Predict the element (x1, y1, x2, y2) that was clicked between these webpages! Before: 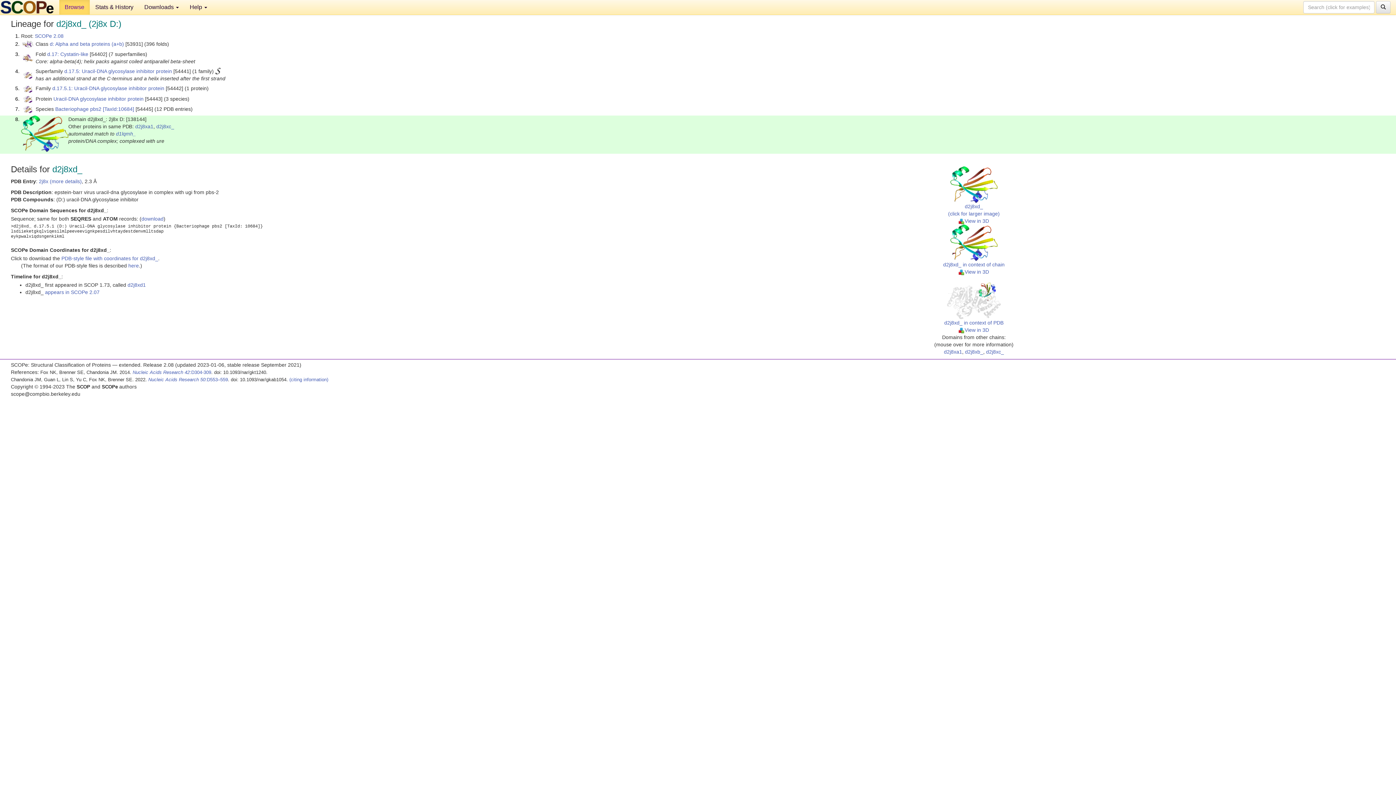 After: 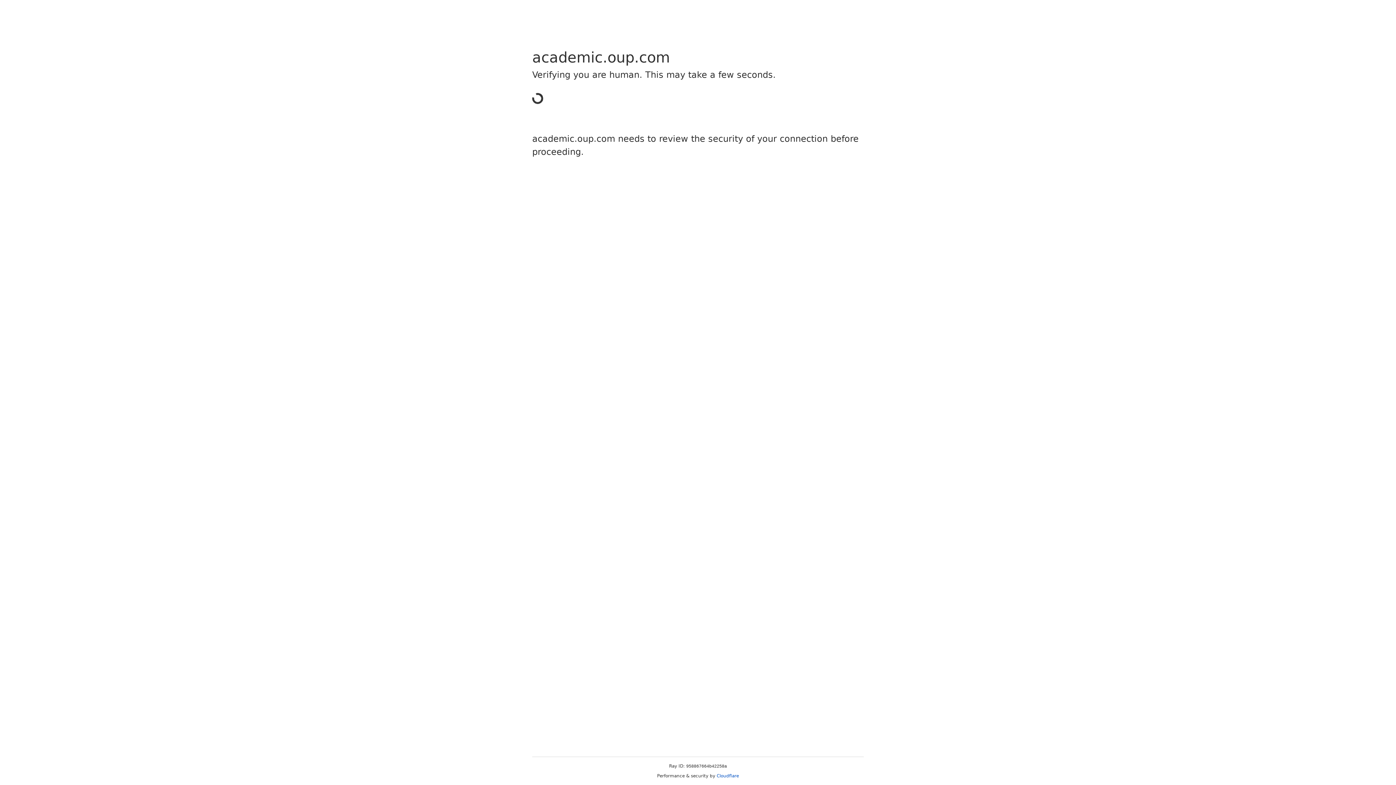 Action: bbox: (148, 377, 228, 382) label: Nucleic Acids Research 50:D553–559